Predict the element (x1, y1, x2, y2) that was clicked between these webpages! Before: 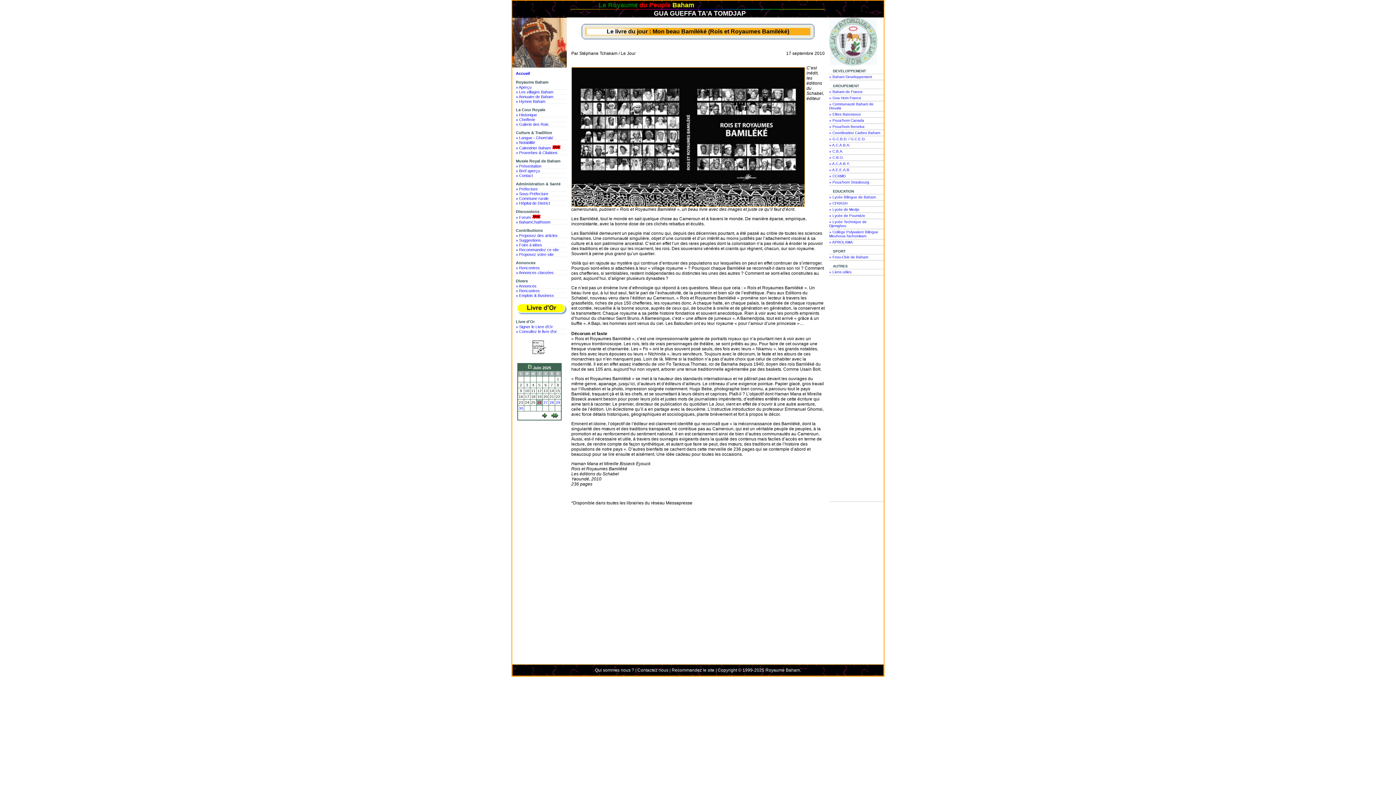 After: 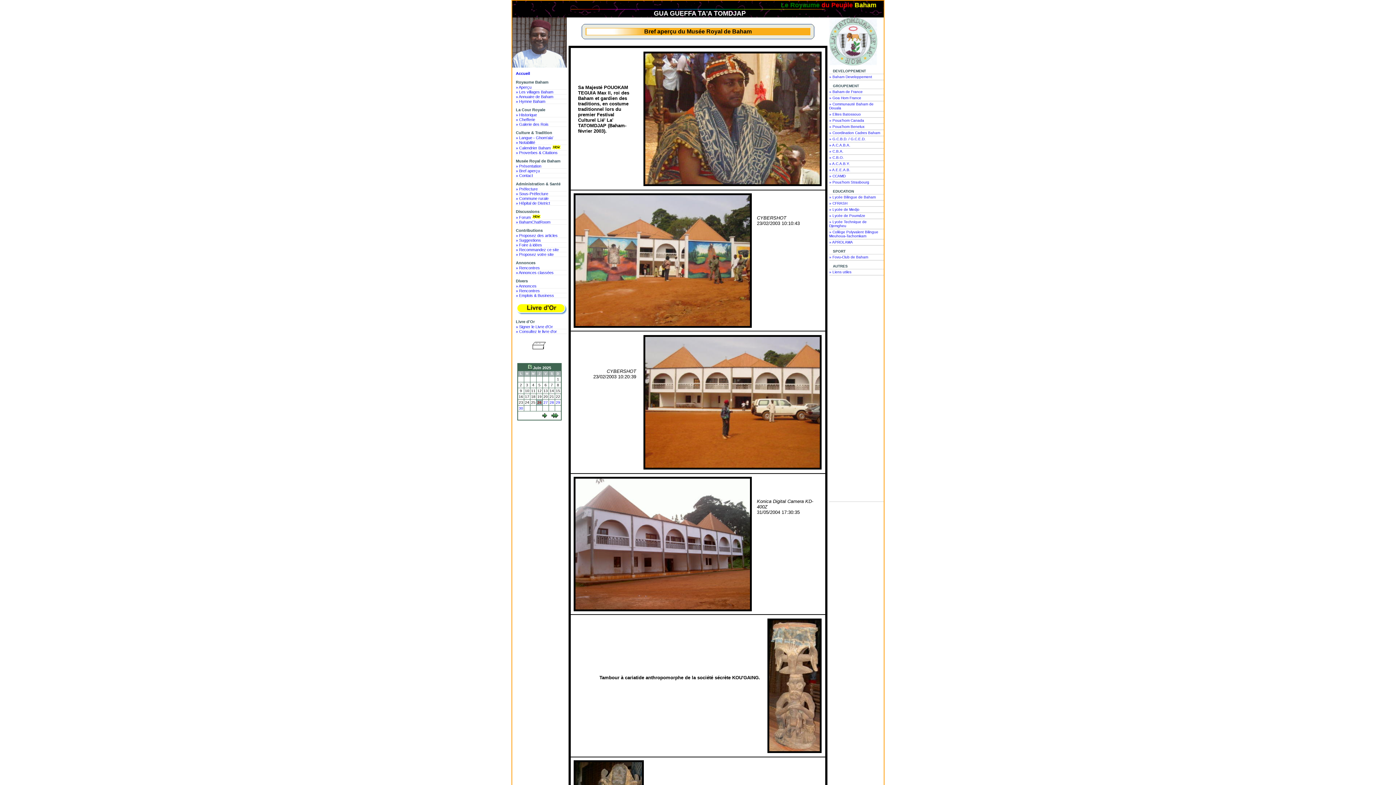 Action: label: » Bref aperçu bbox: (516, 168, 566, 173)